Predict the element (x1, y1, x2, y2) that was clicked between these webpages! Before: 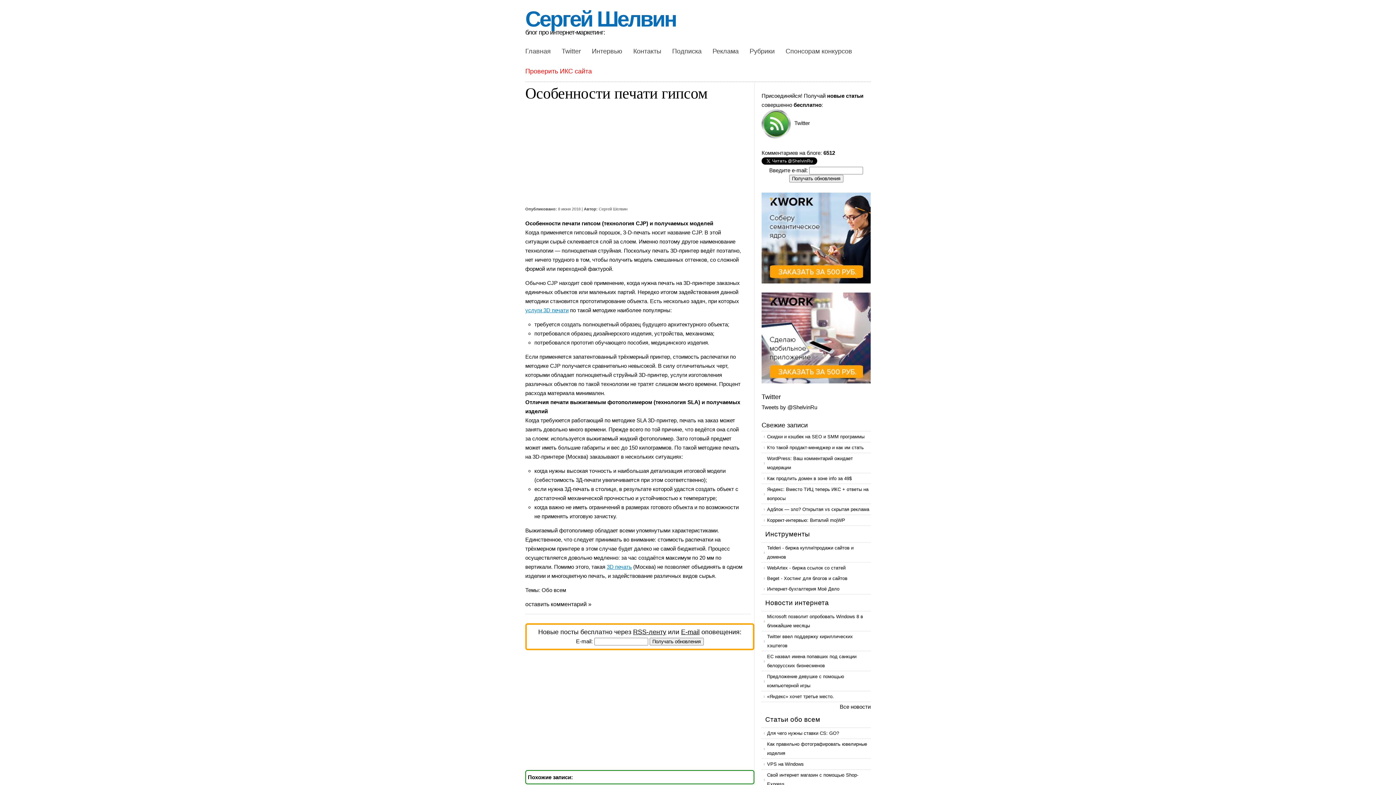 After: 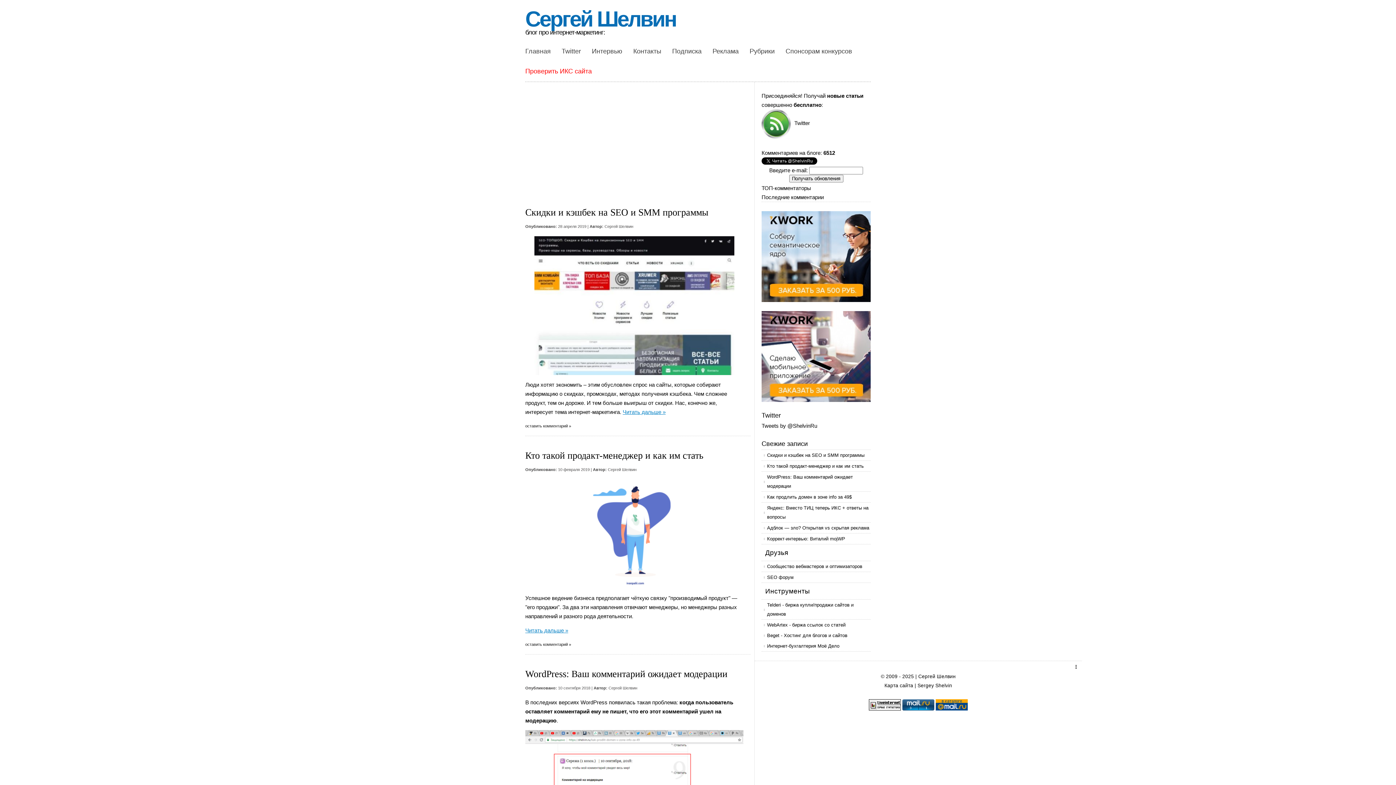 Action: label: Сергей Шелвин bbox: (525, 6, 676, 31)